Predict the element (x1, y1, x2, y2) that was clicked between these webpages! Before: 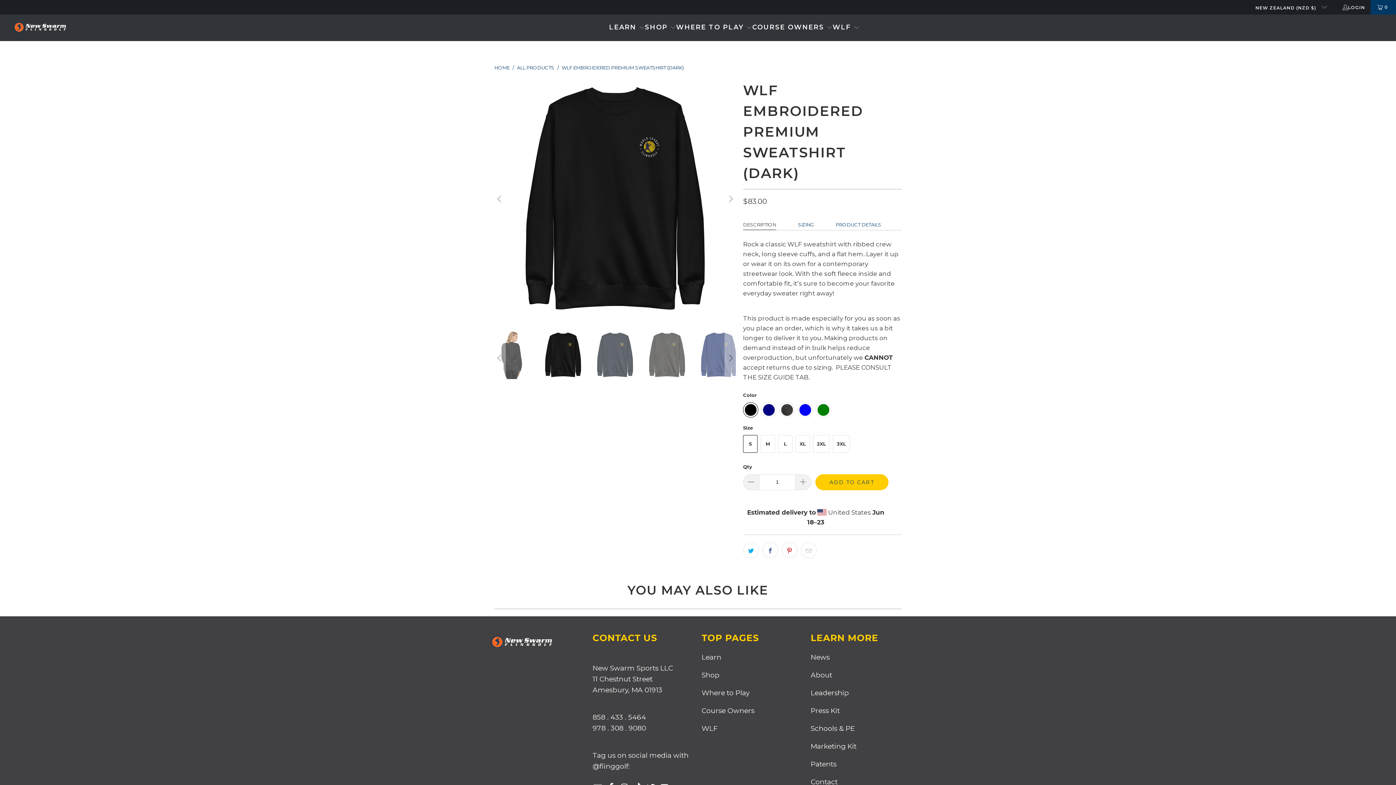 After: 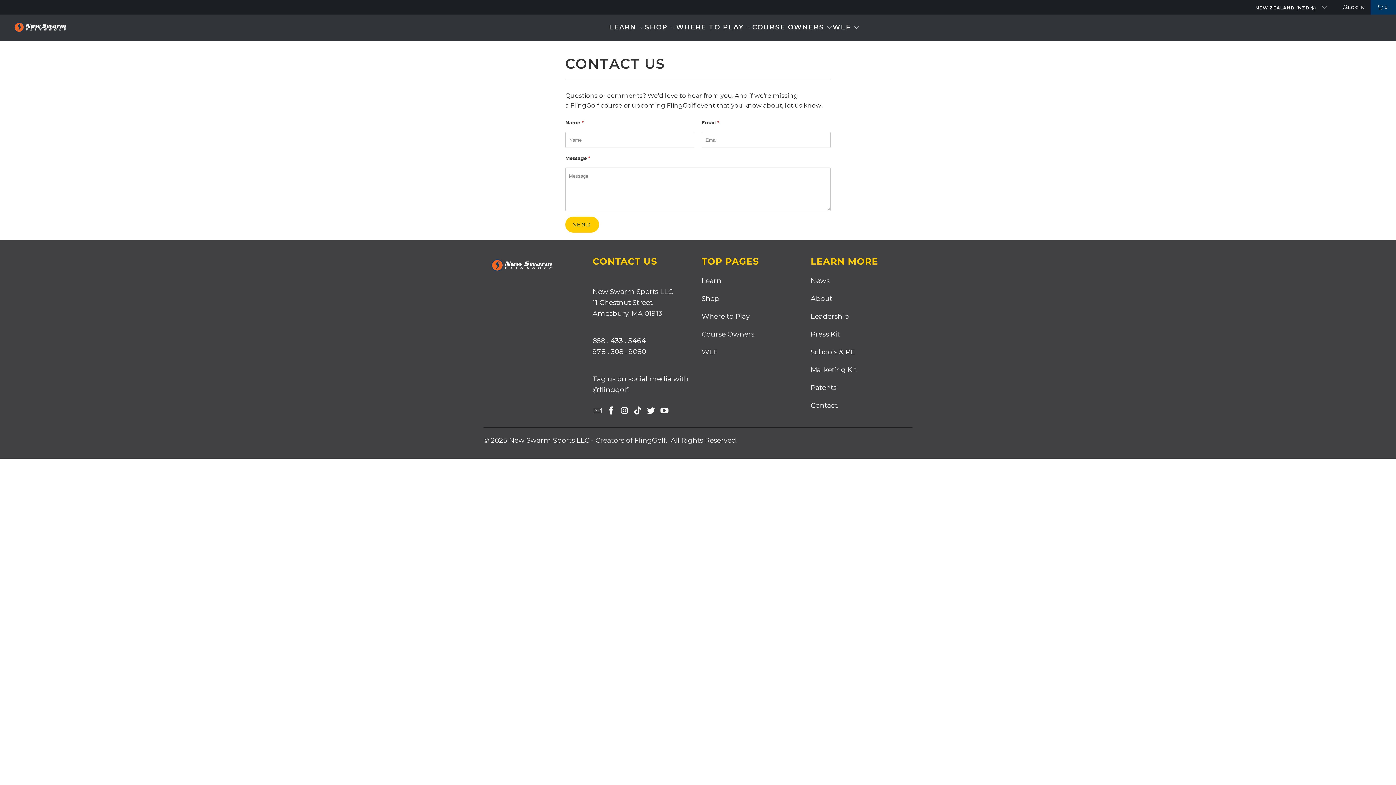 Action: bbox: (810, 778, 837, 786) label: Contact